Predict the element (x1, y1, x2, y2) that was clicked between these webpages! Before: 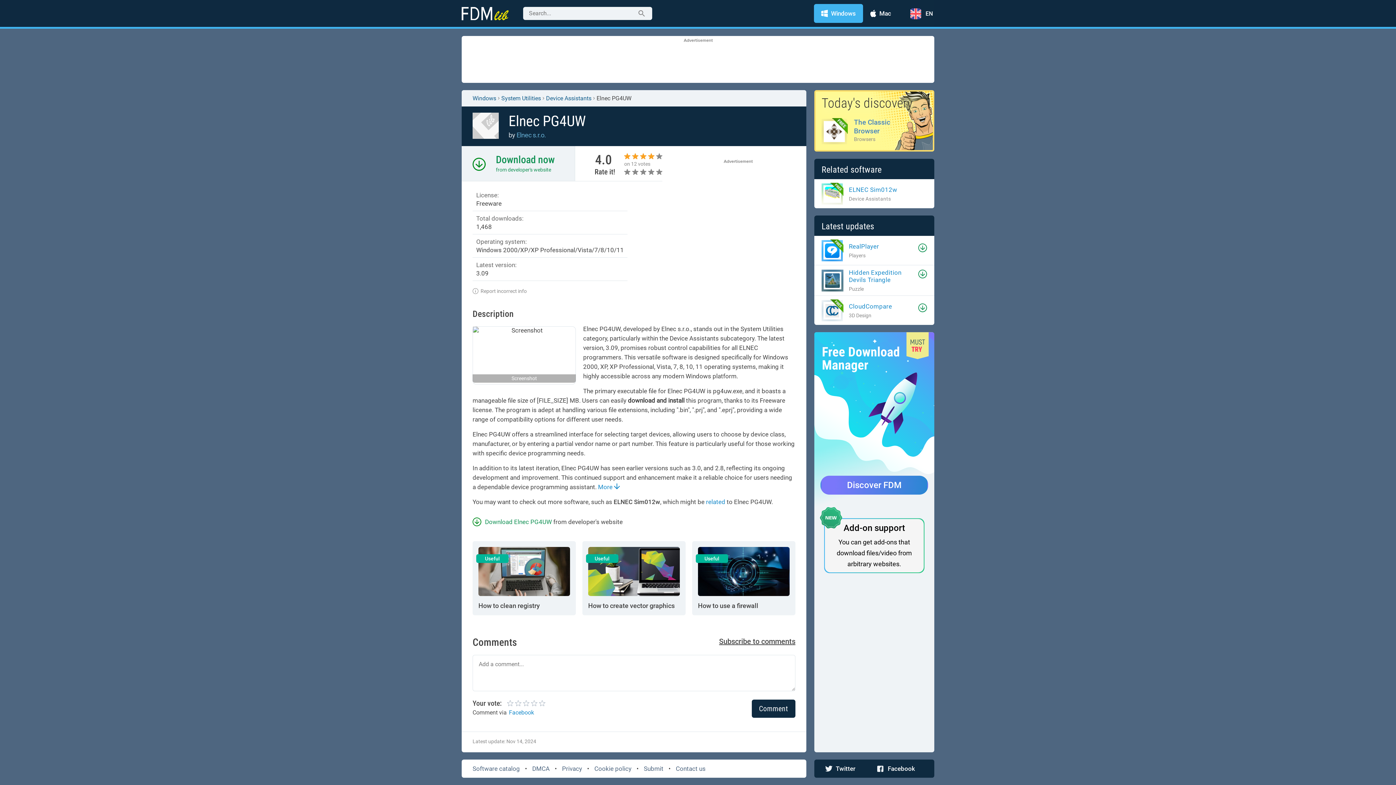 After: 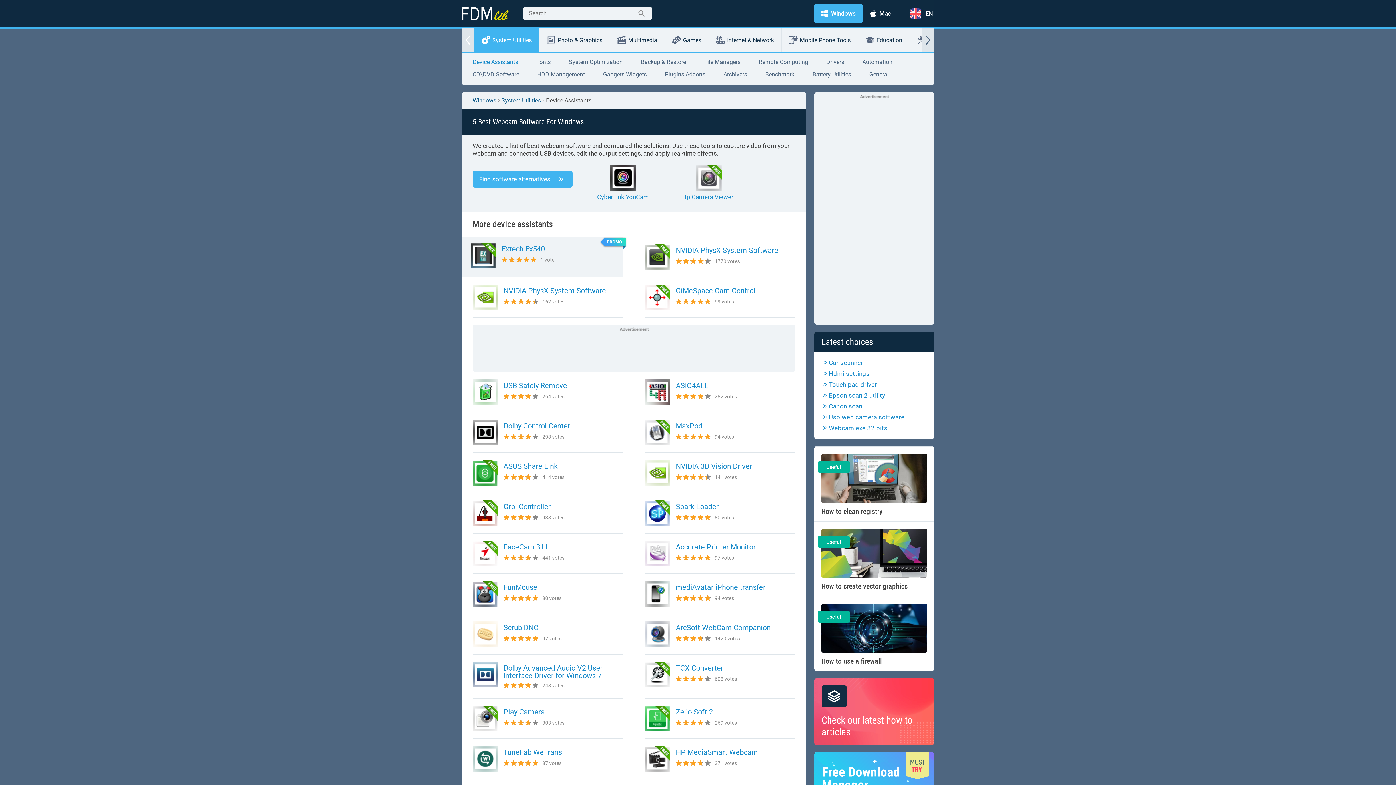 Action: bbox: (546, 94, 591, 101) label: Device Assistants